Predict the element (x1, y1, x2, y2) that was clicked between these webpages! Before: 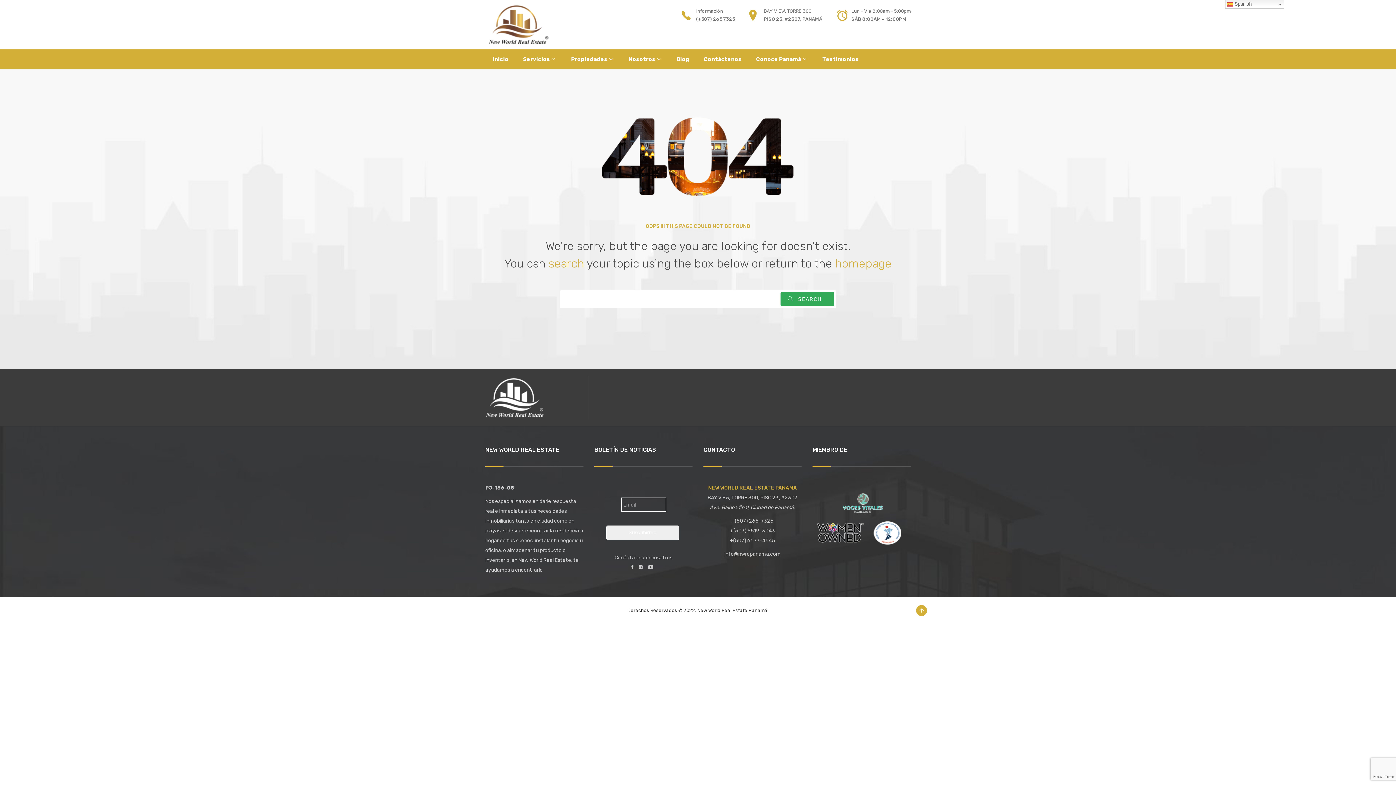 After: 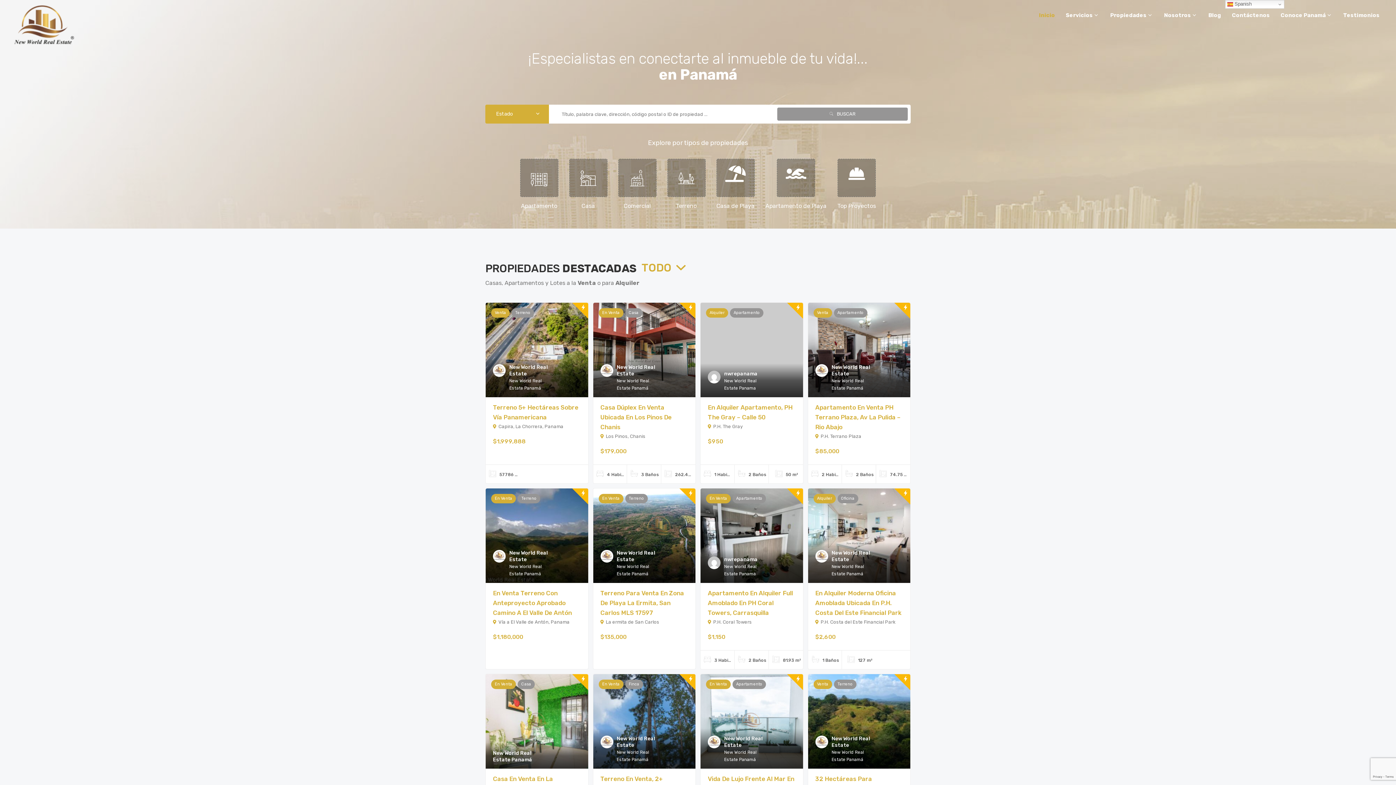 Action: bbox: (485, 49, 516, 69) label: Inicio